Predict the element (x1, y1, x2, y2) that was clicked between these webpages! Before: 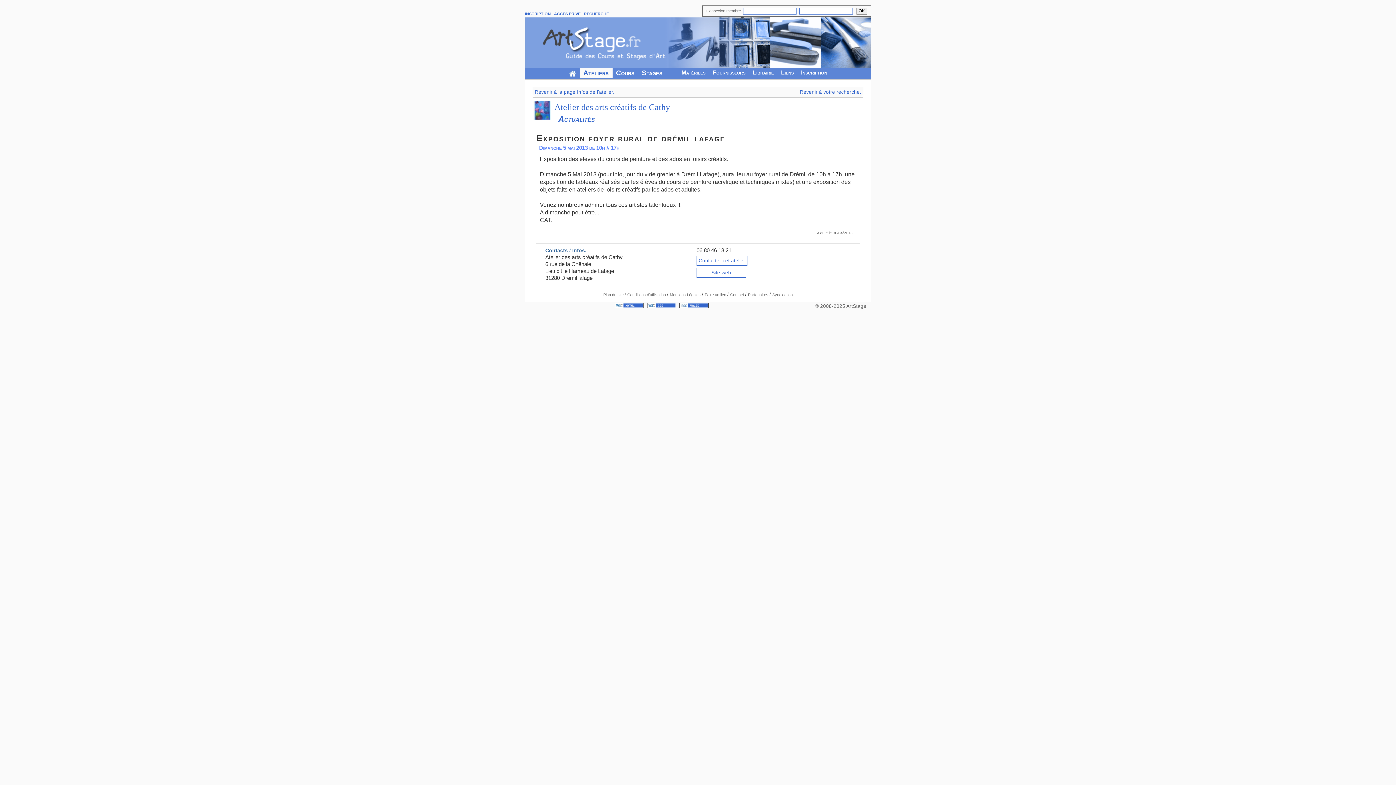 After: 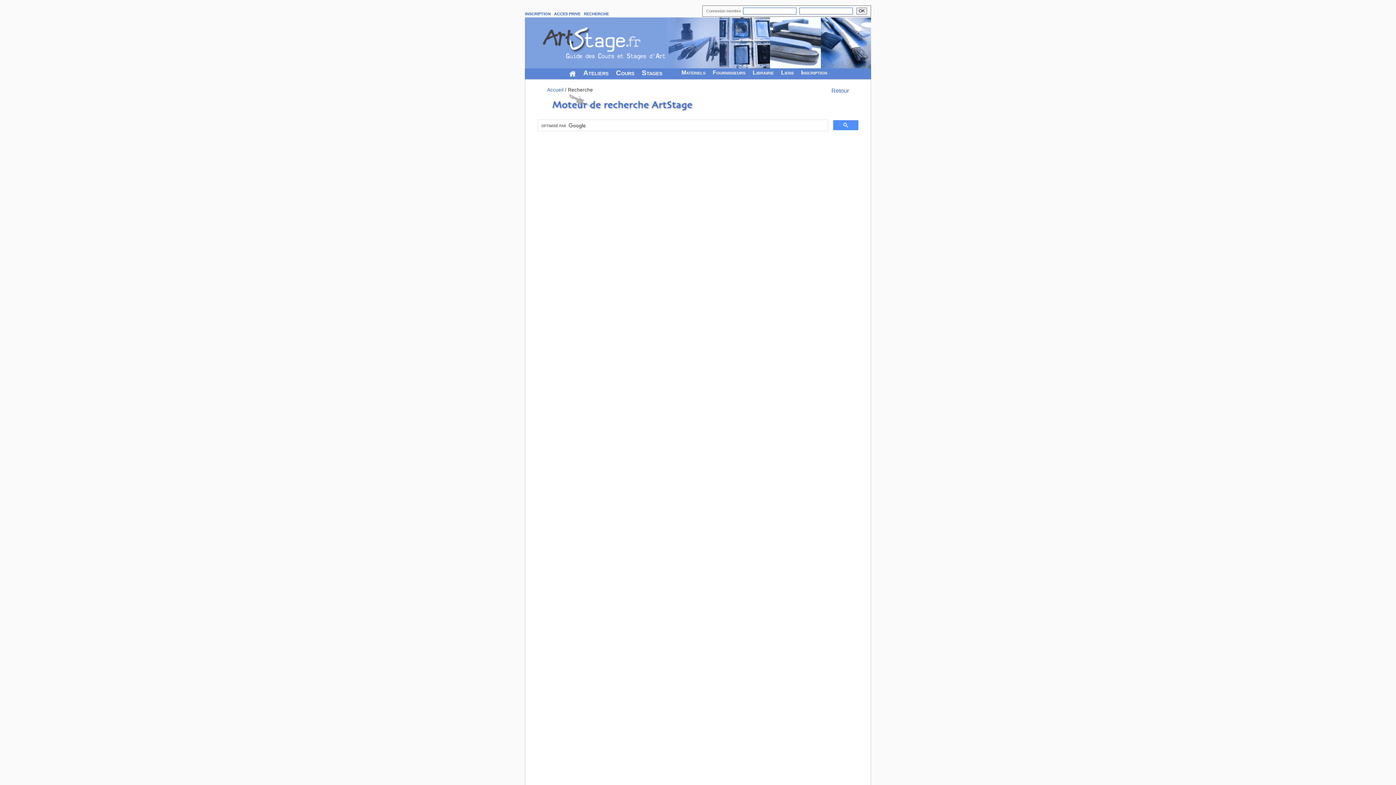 Action: bbox: (584, 11, 609, 16) label: RECHERCHE